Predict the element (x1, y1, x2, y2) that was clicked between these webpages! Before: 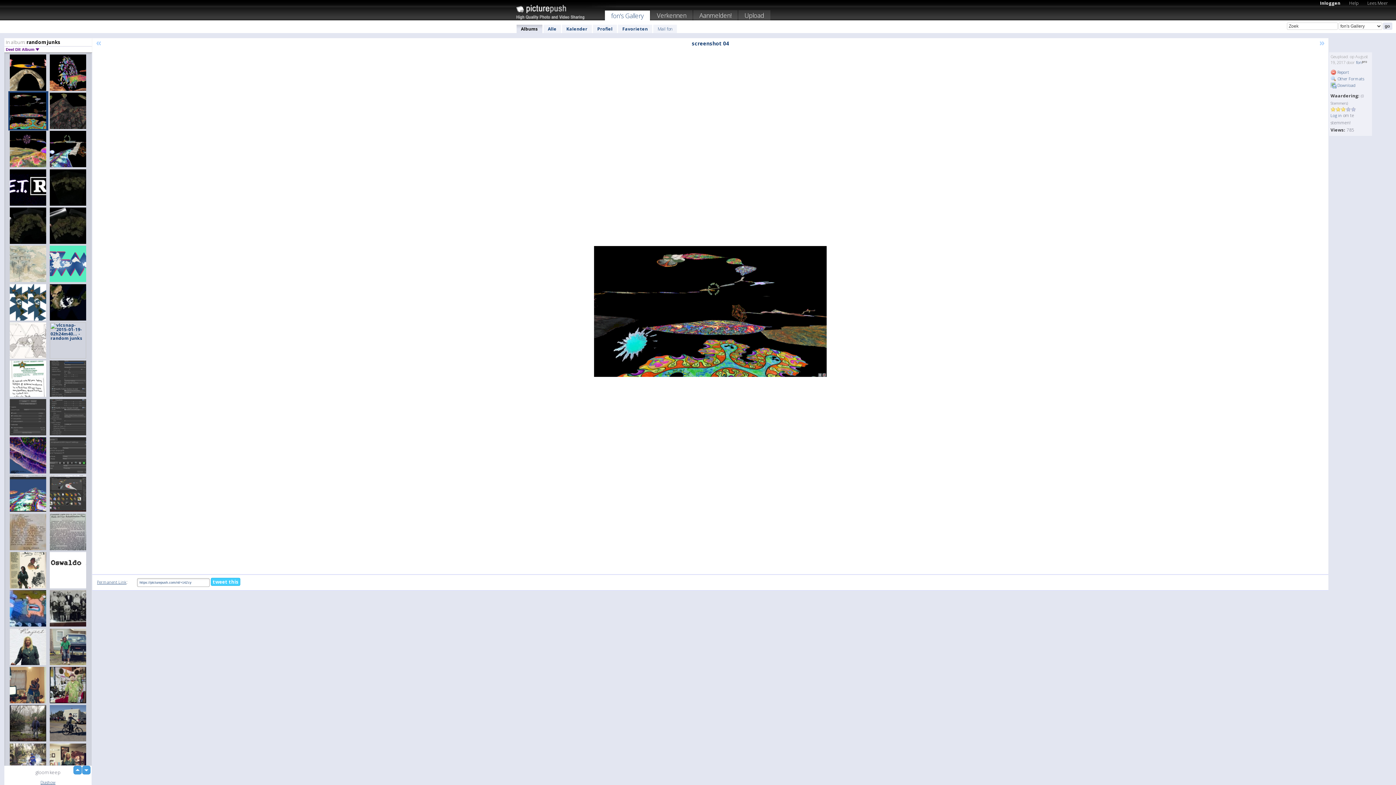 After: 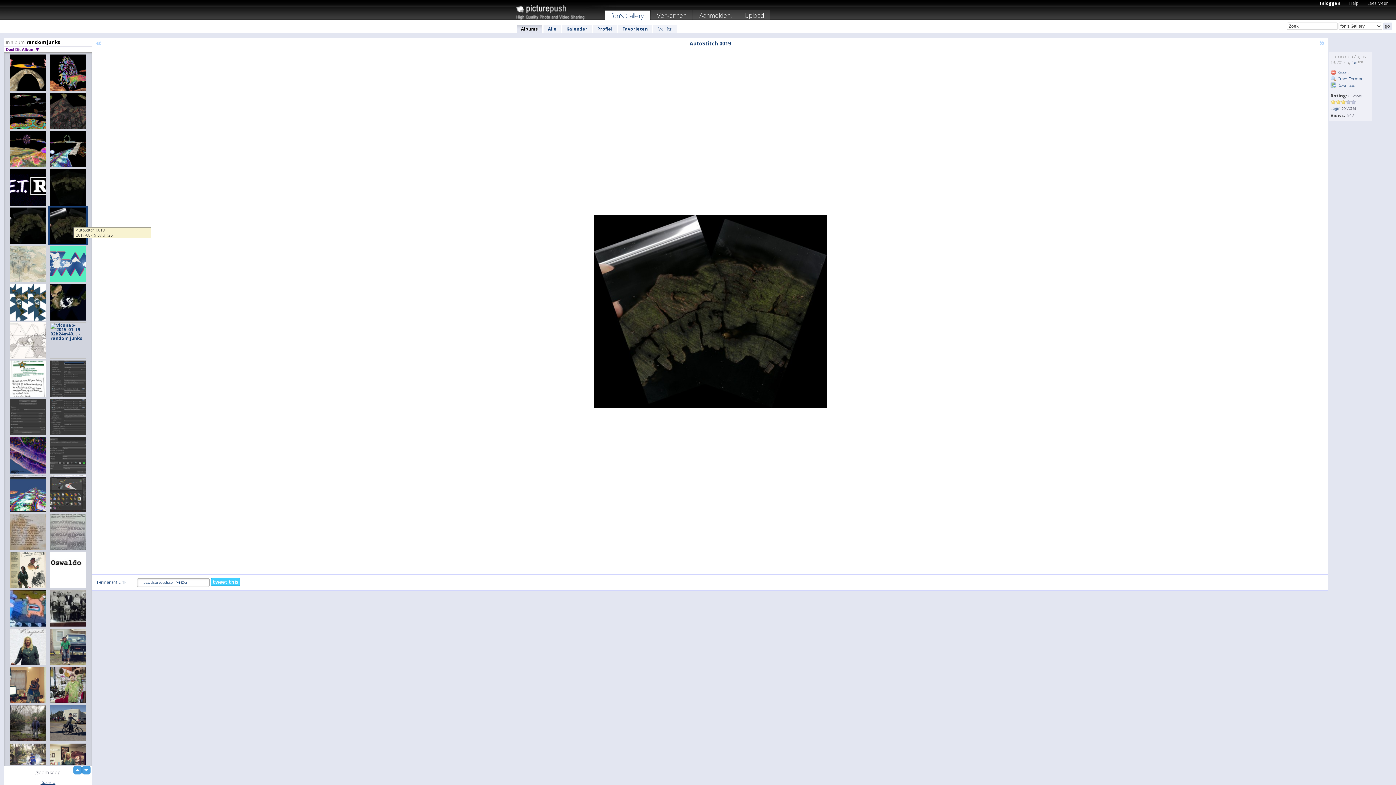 Action: bbox: (48, 206, 88, 245)